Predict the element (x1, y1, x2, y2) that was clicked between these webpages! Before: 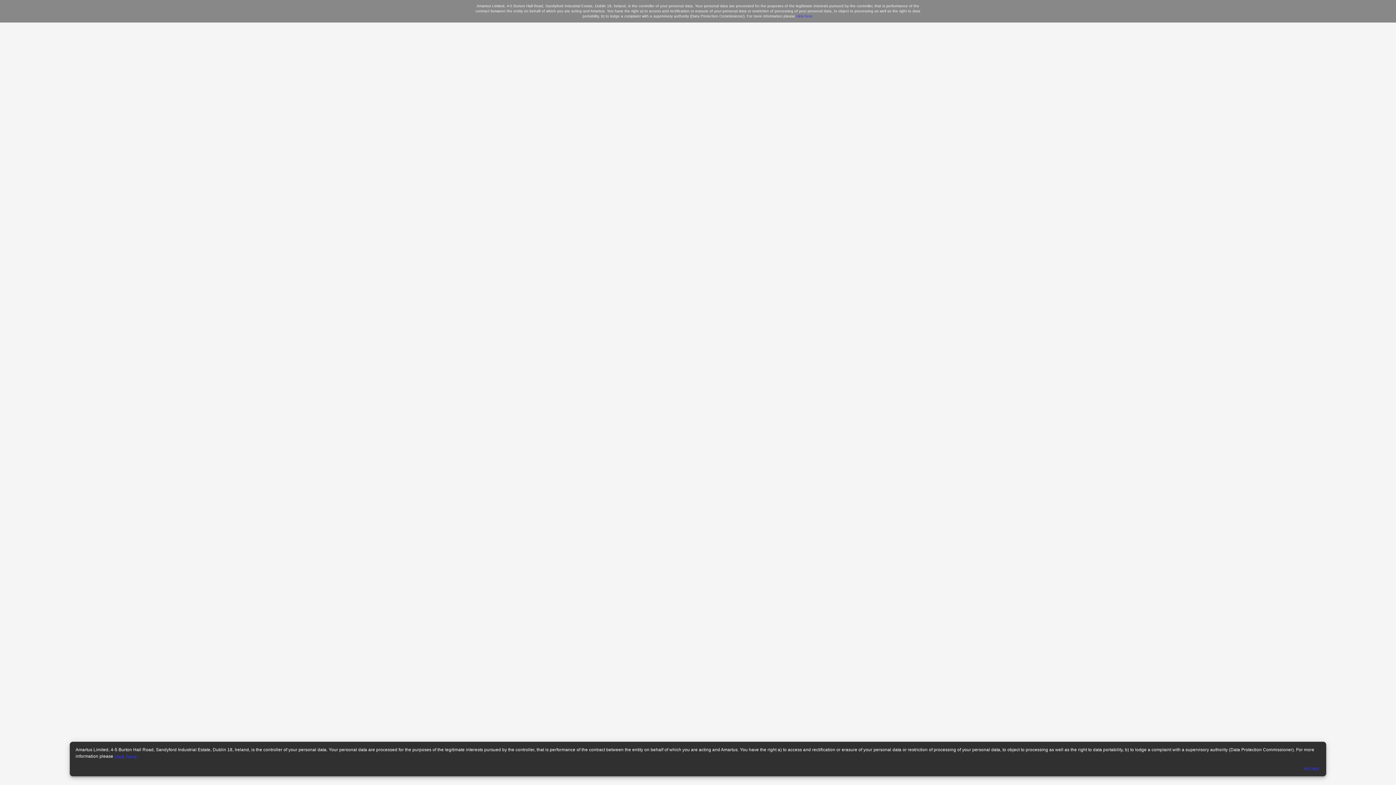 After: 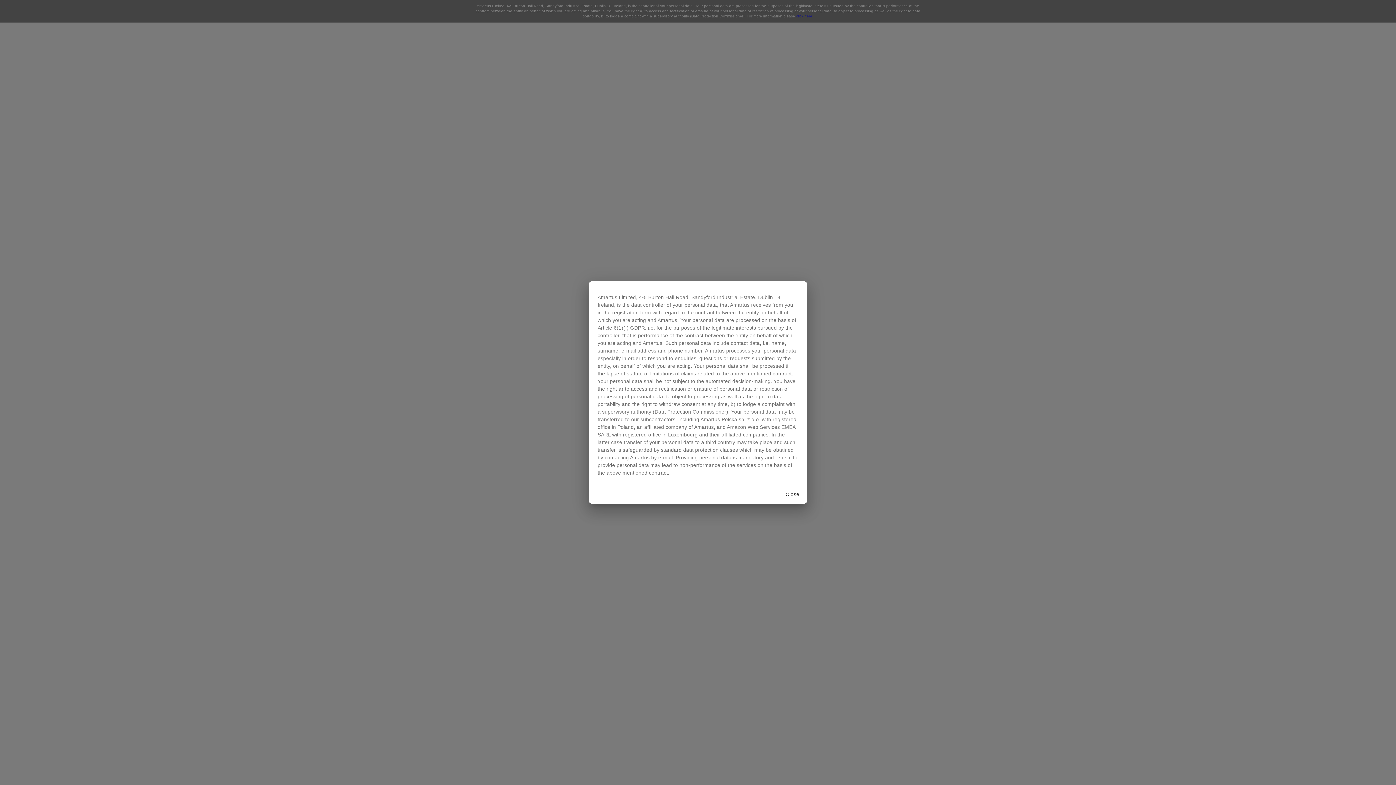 Action: label: click here. bbox: (796, 13, 813, 19)